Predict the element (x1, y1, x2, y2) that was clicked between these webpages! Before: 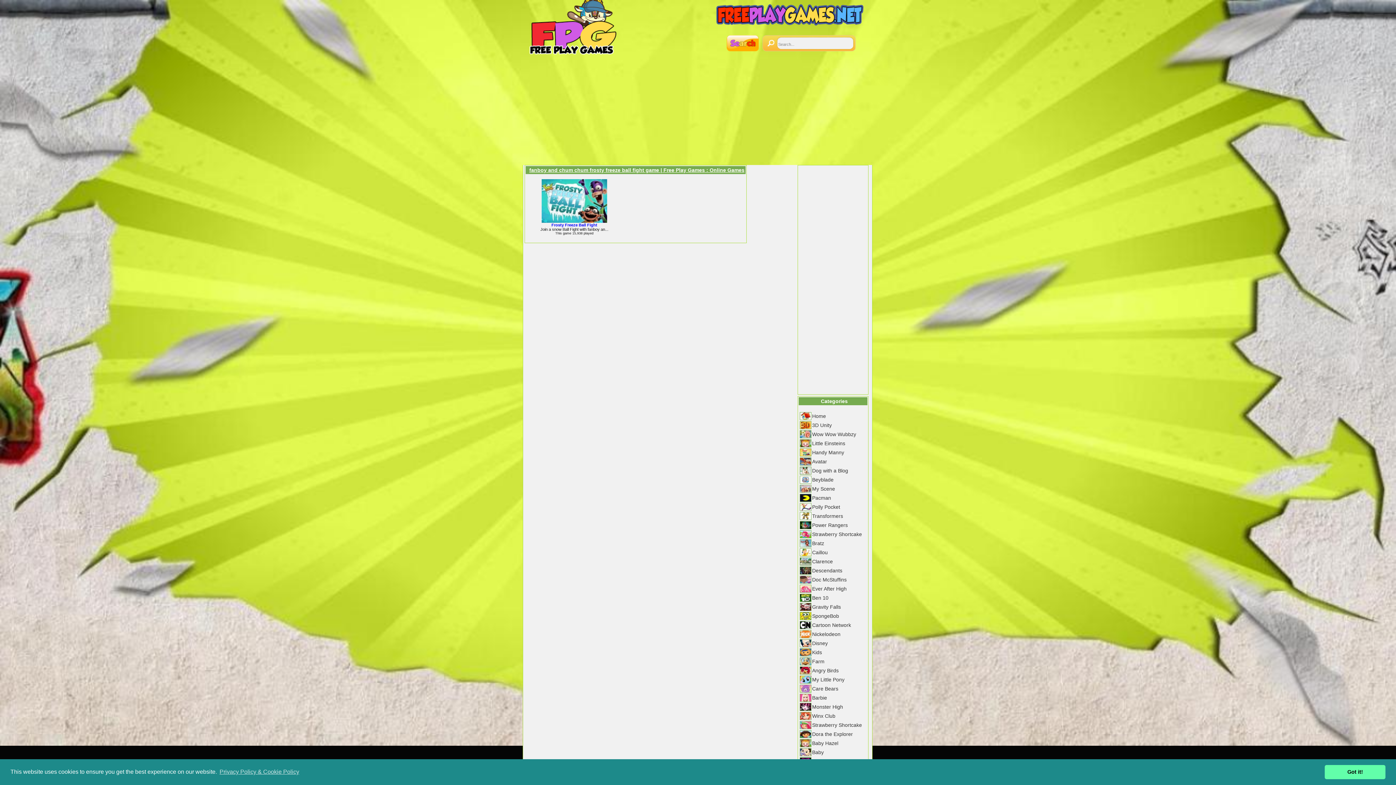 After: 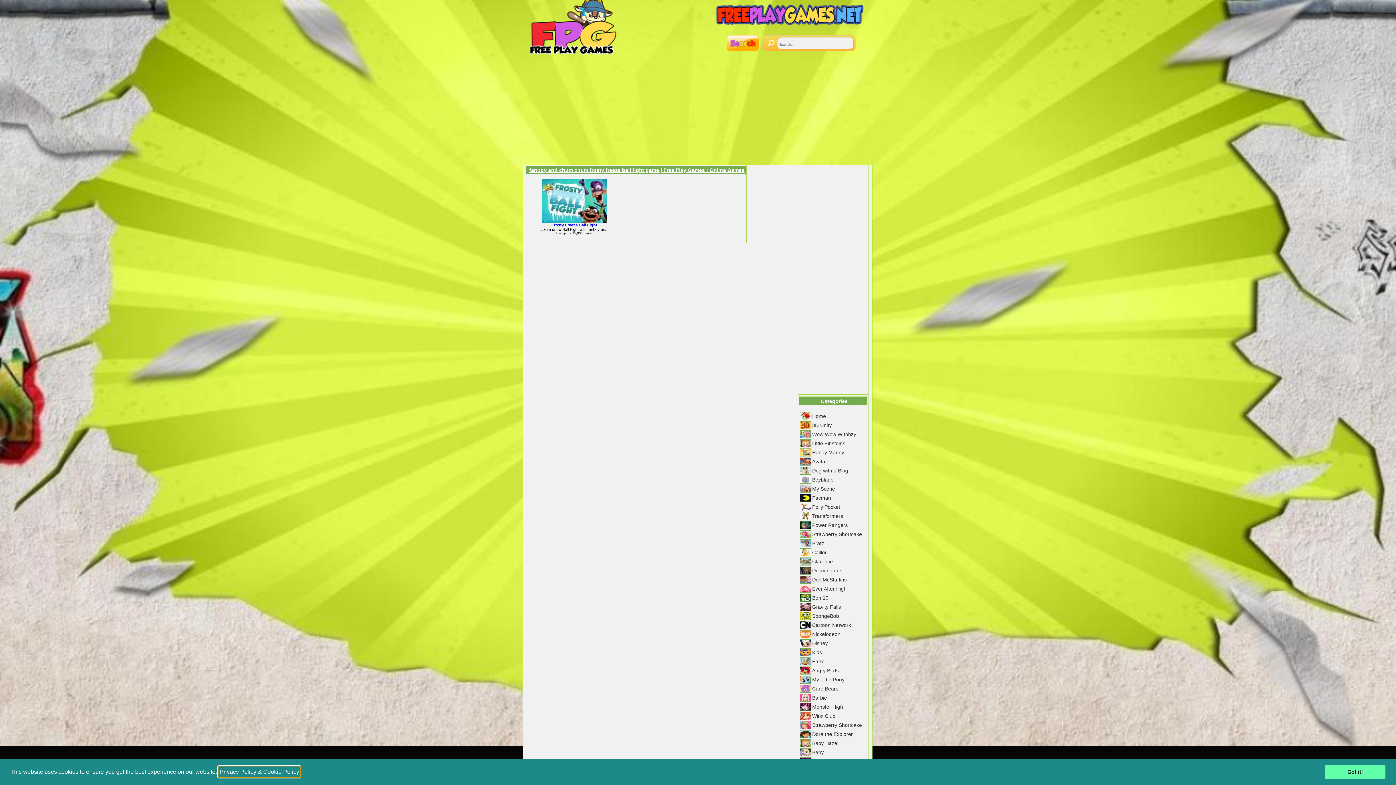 Action: label: learn more about cookies bbox: (218, 766, 300, 777)